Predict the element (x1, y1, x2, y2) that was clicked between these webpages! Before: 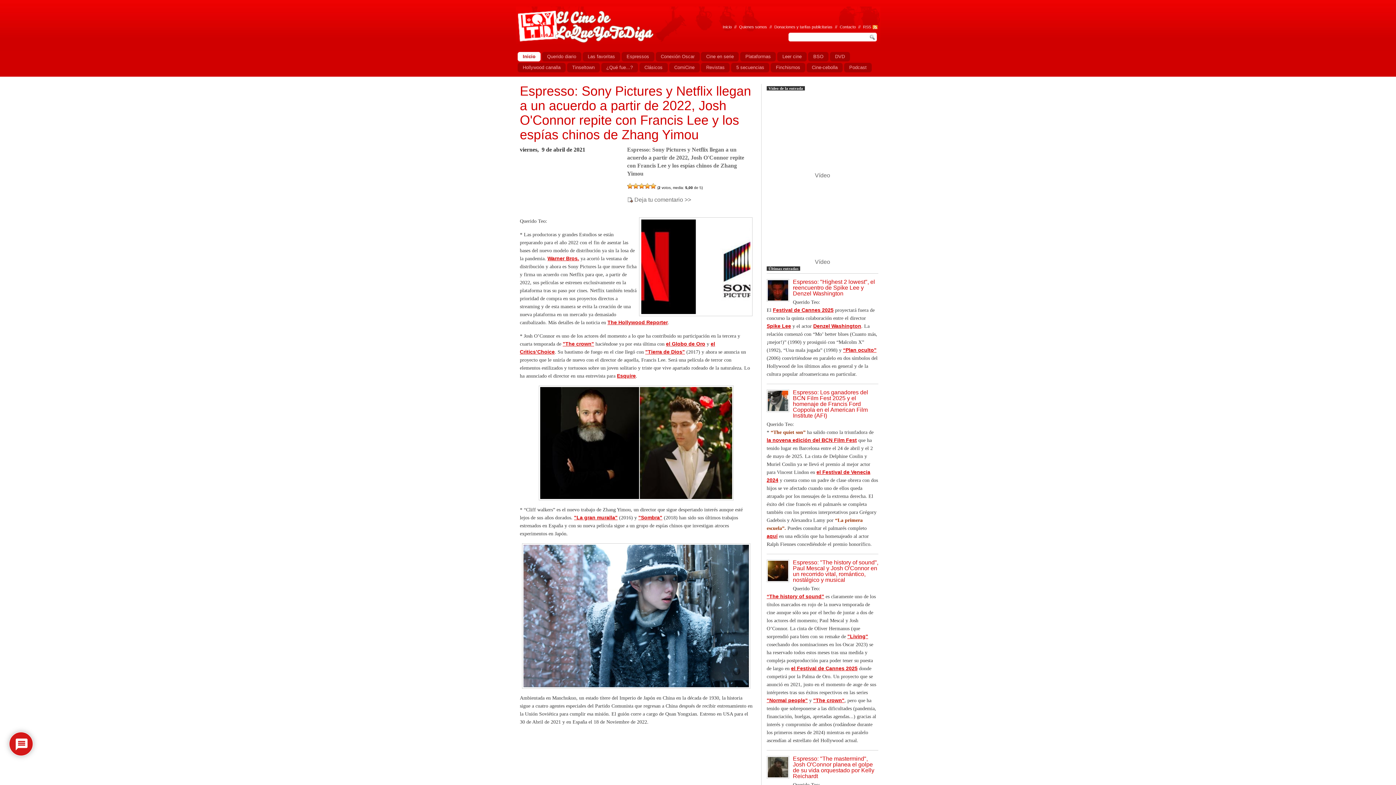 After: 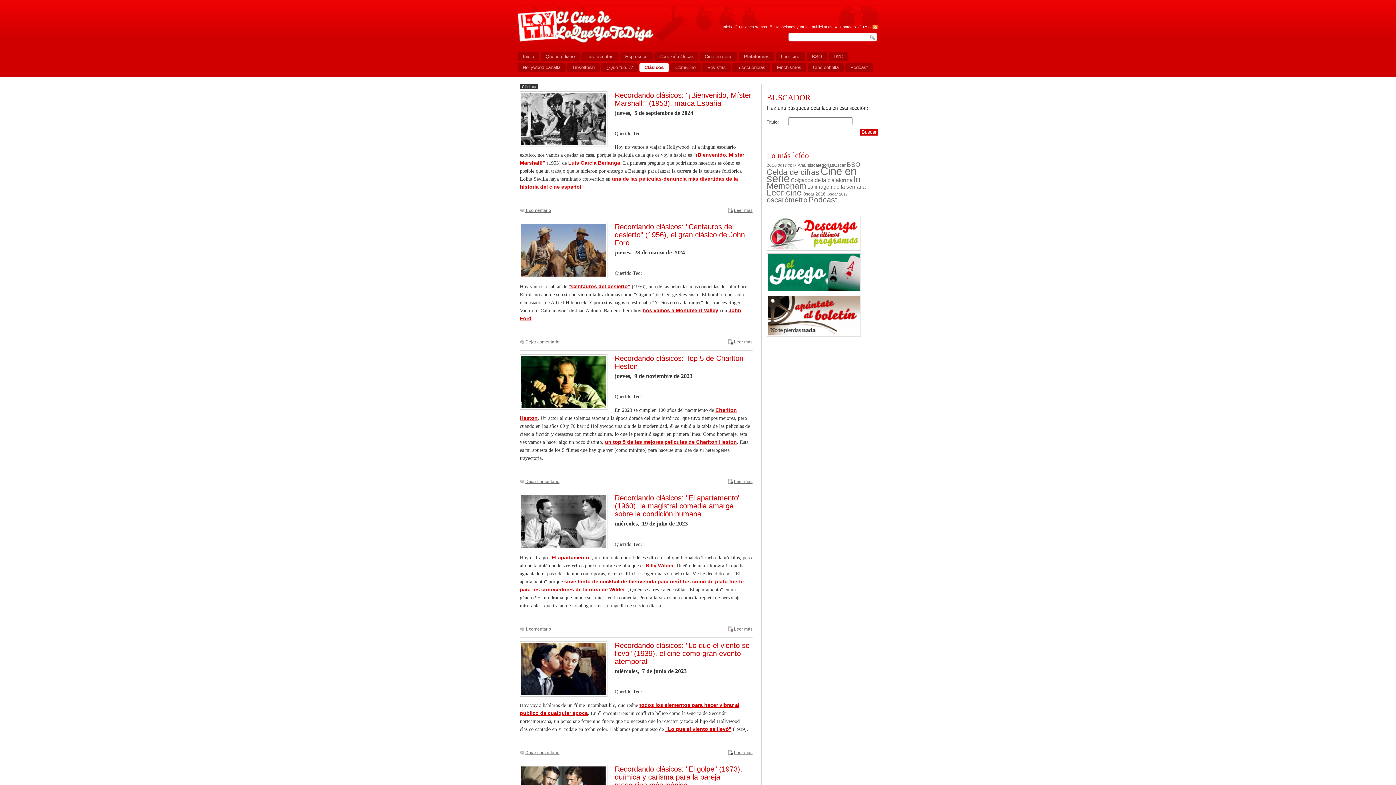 Action: label: Clásicos bbox: (639, 62, 667, 72)